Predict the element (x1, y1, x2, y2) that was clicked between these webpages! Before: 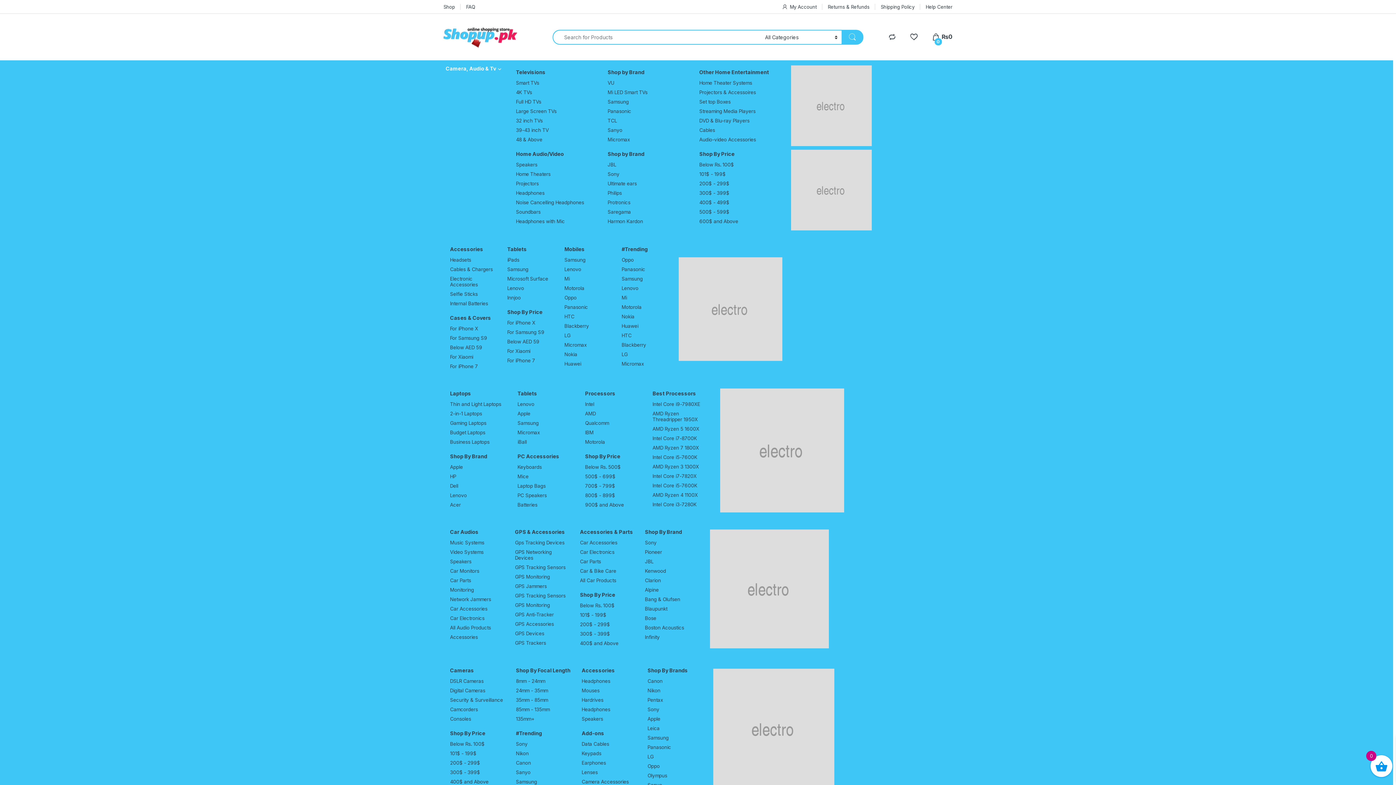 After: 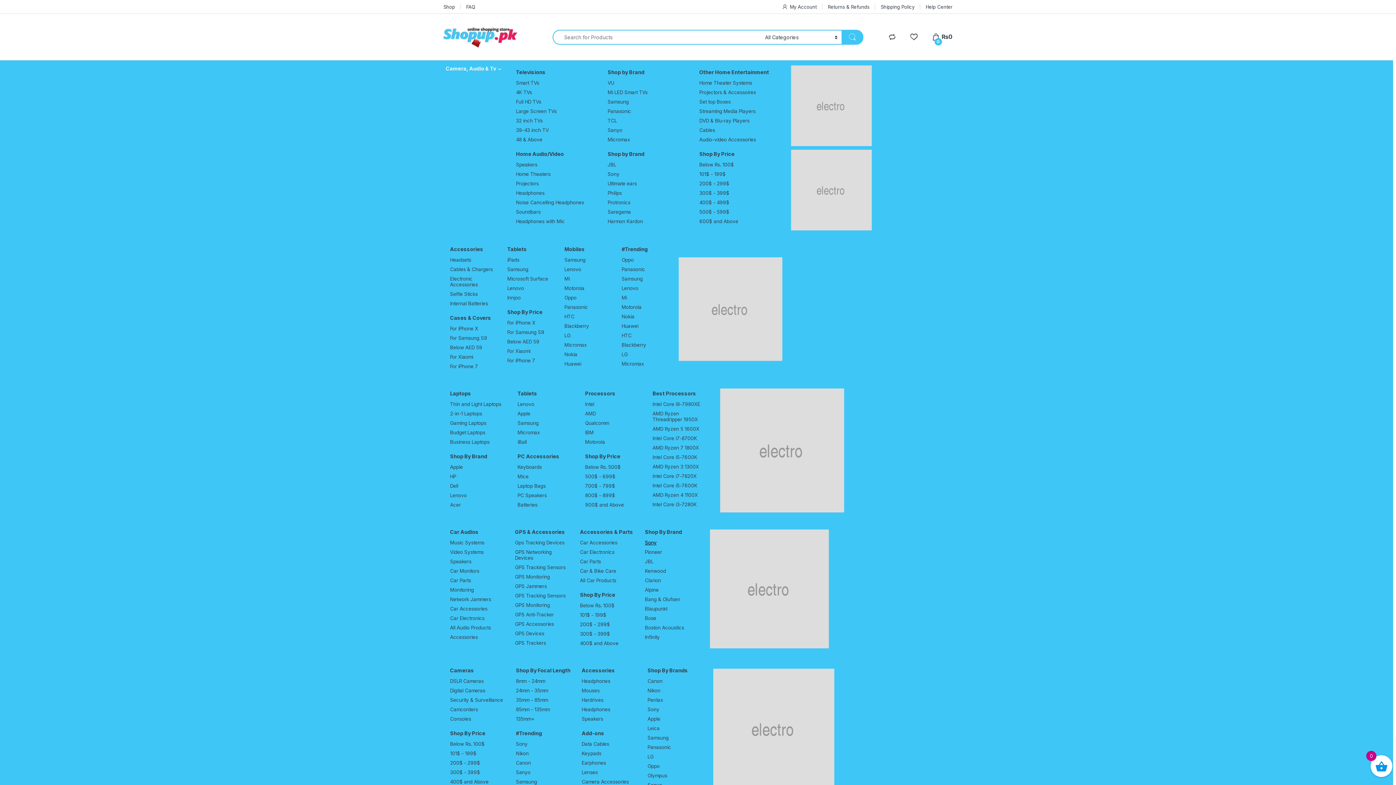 Action: label: Sony
 bbox: (645, 538, 699, 547)